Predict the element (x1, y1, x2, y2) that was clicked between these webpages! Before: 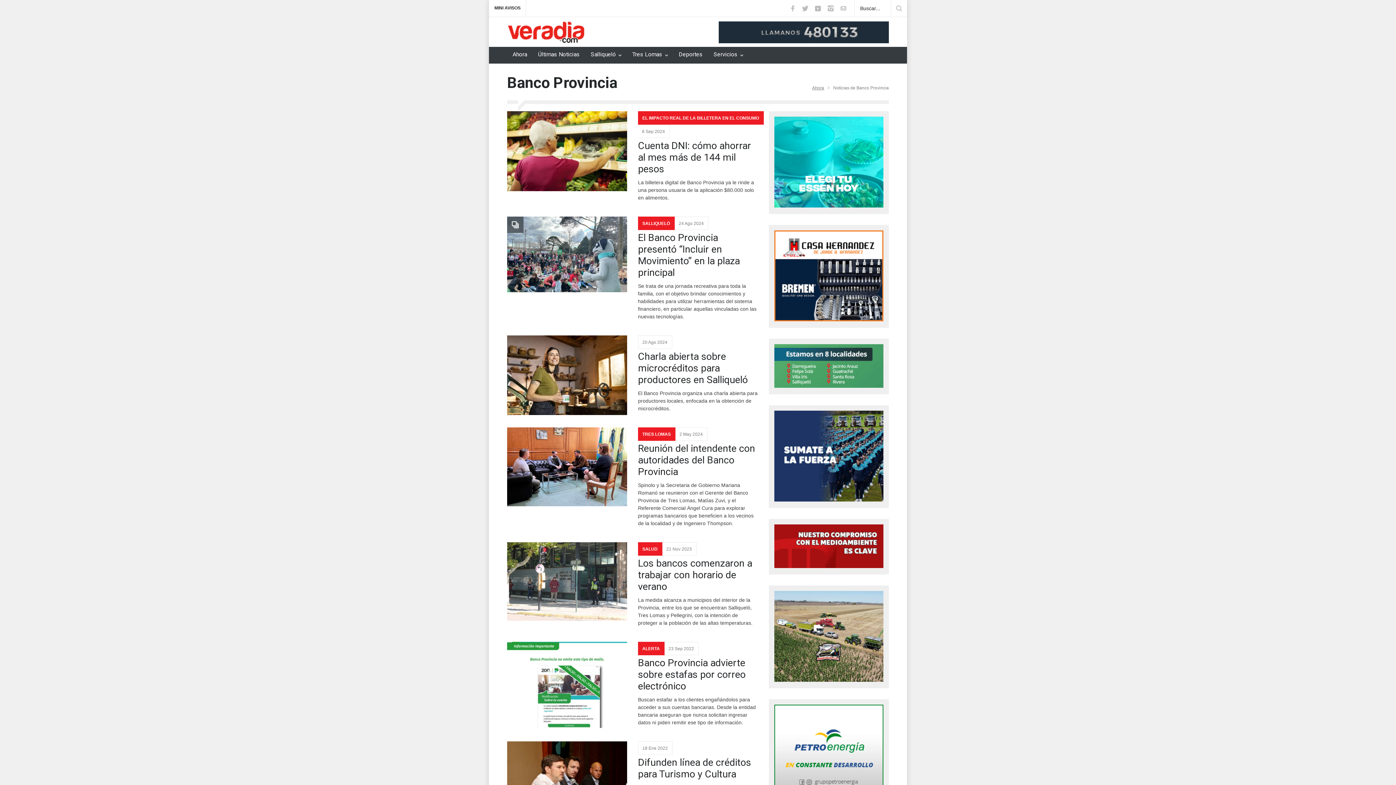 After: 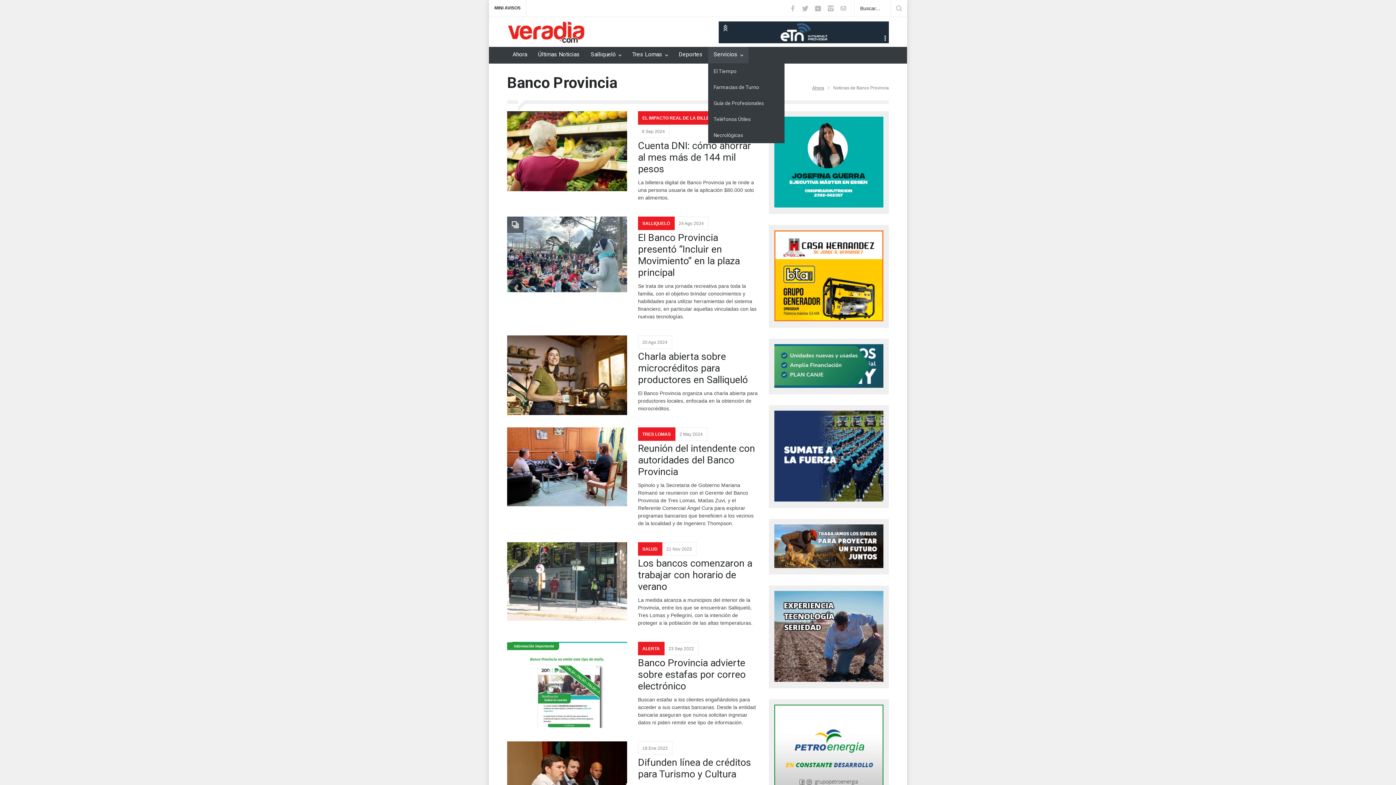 Action: label: Servicios bbox: (708, 48, 748, 62)